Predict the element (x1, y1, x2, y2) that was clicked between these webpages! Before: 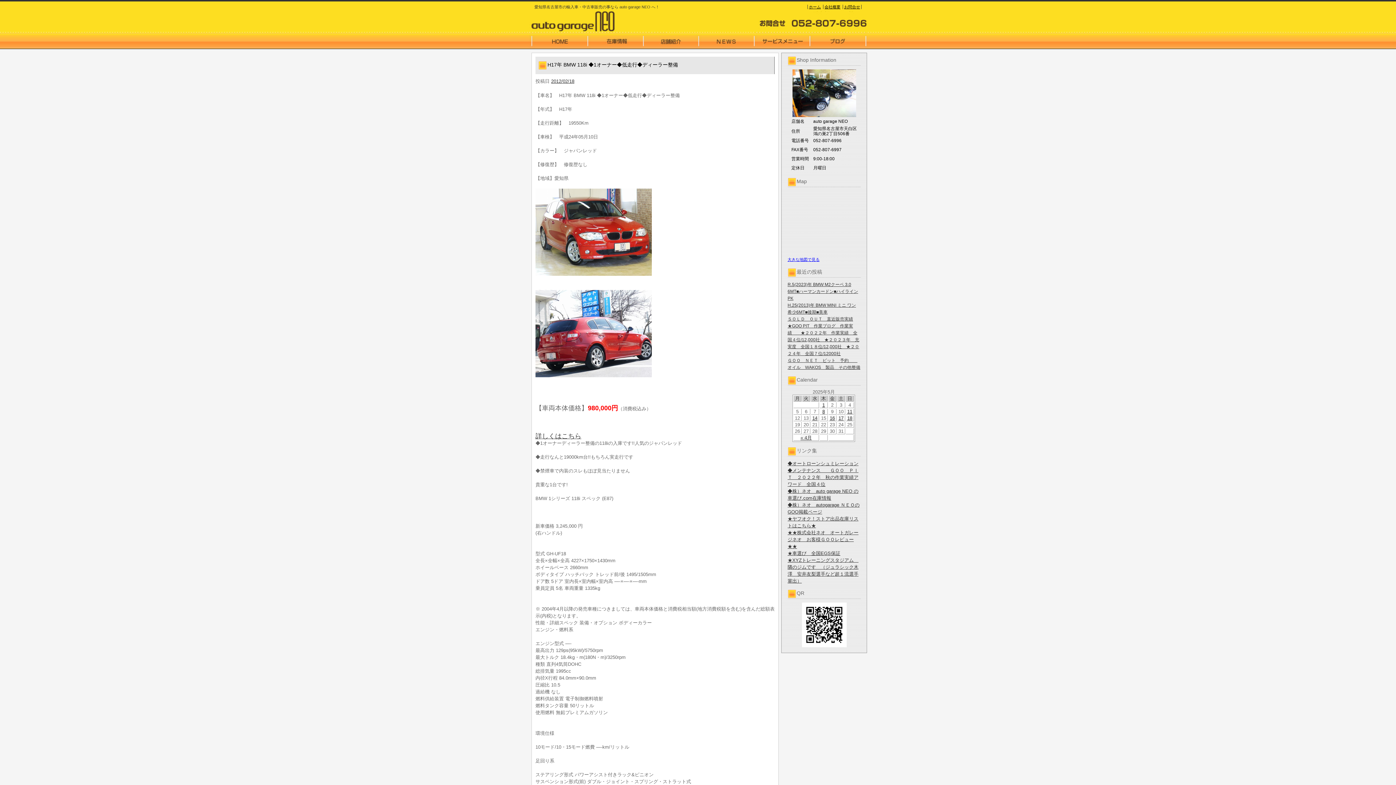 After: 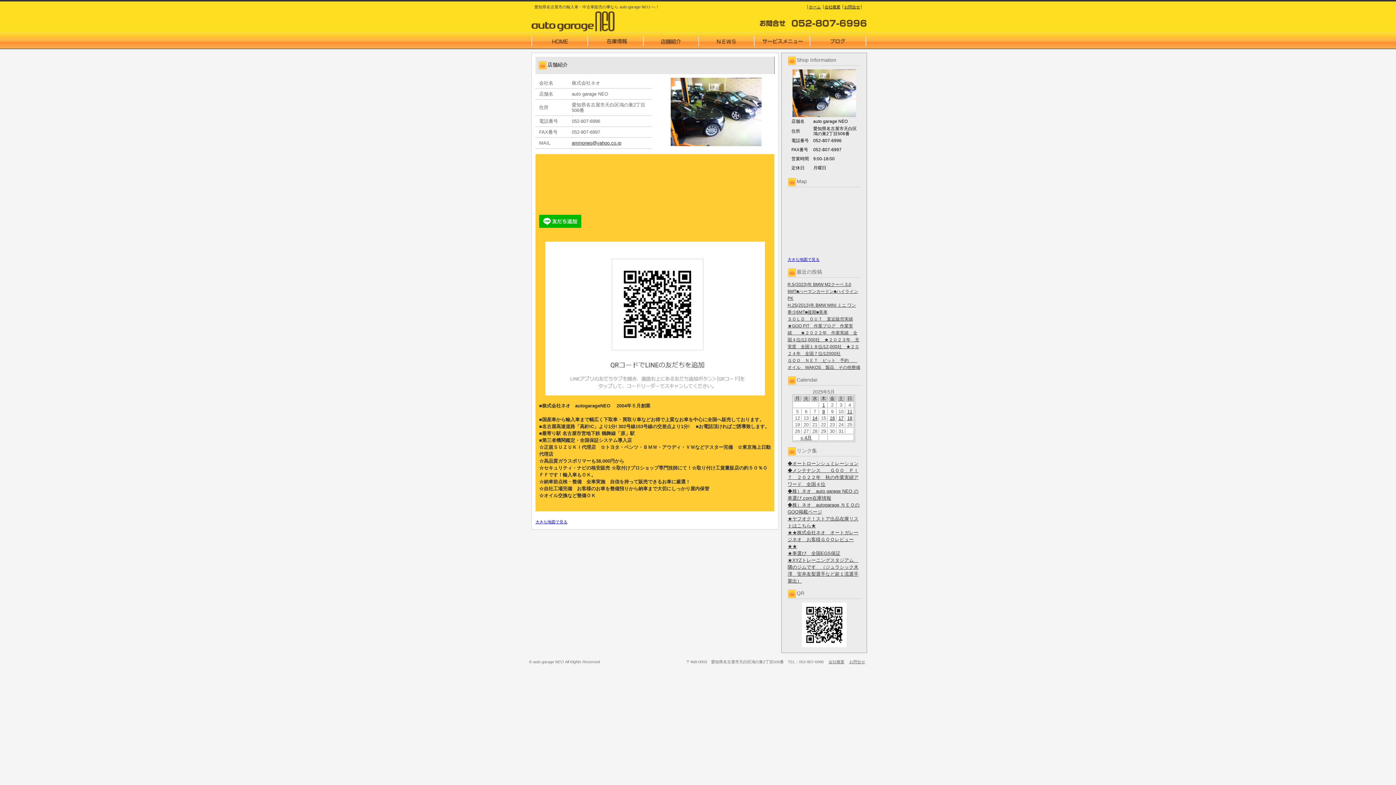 Action: label: 会社概要 bbox: (824, 4, 840, 9)